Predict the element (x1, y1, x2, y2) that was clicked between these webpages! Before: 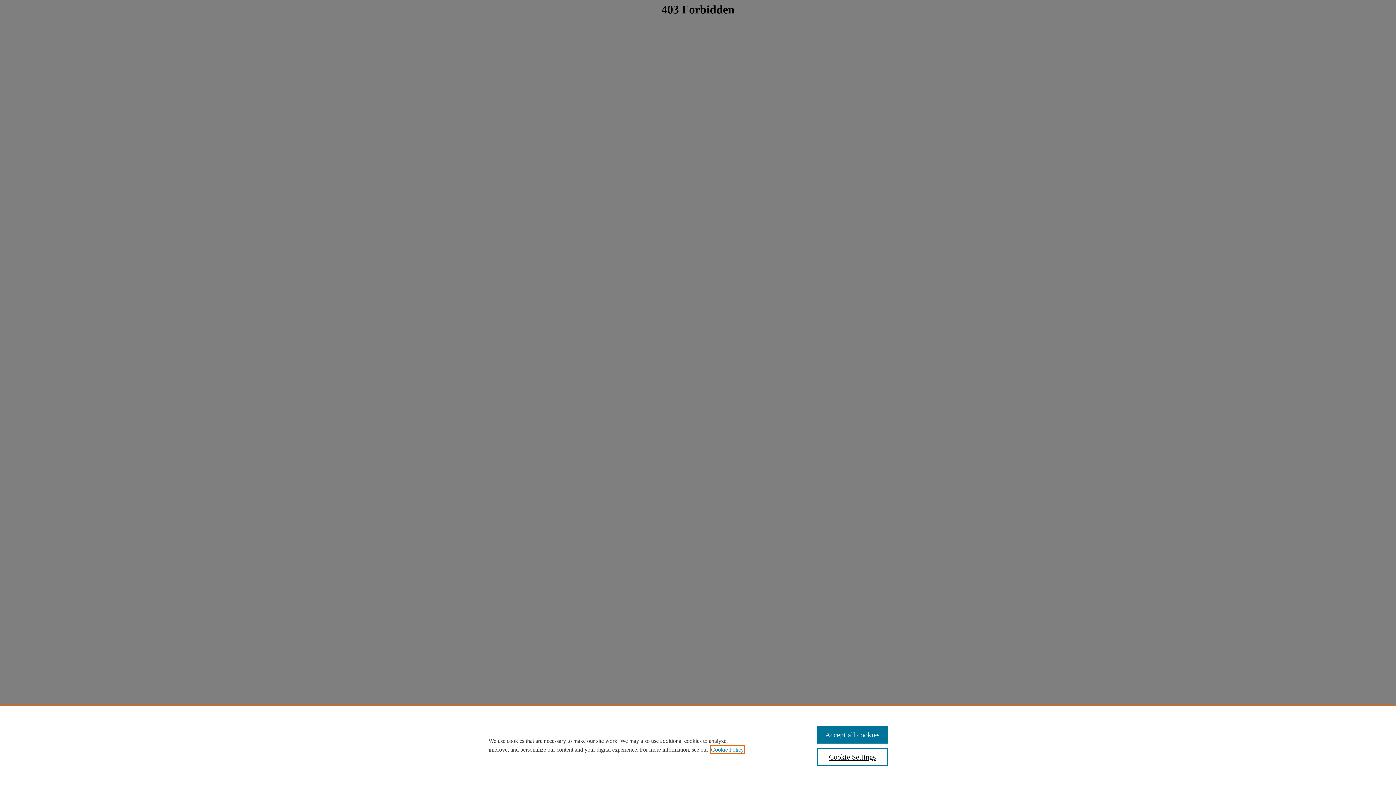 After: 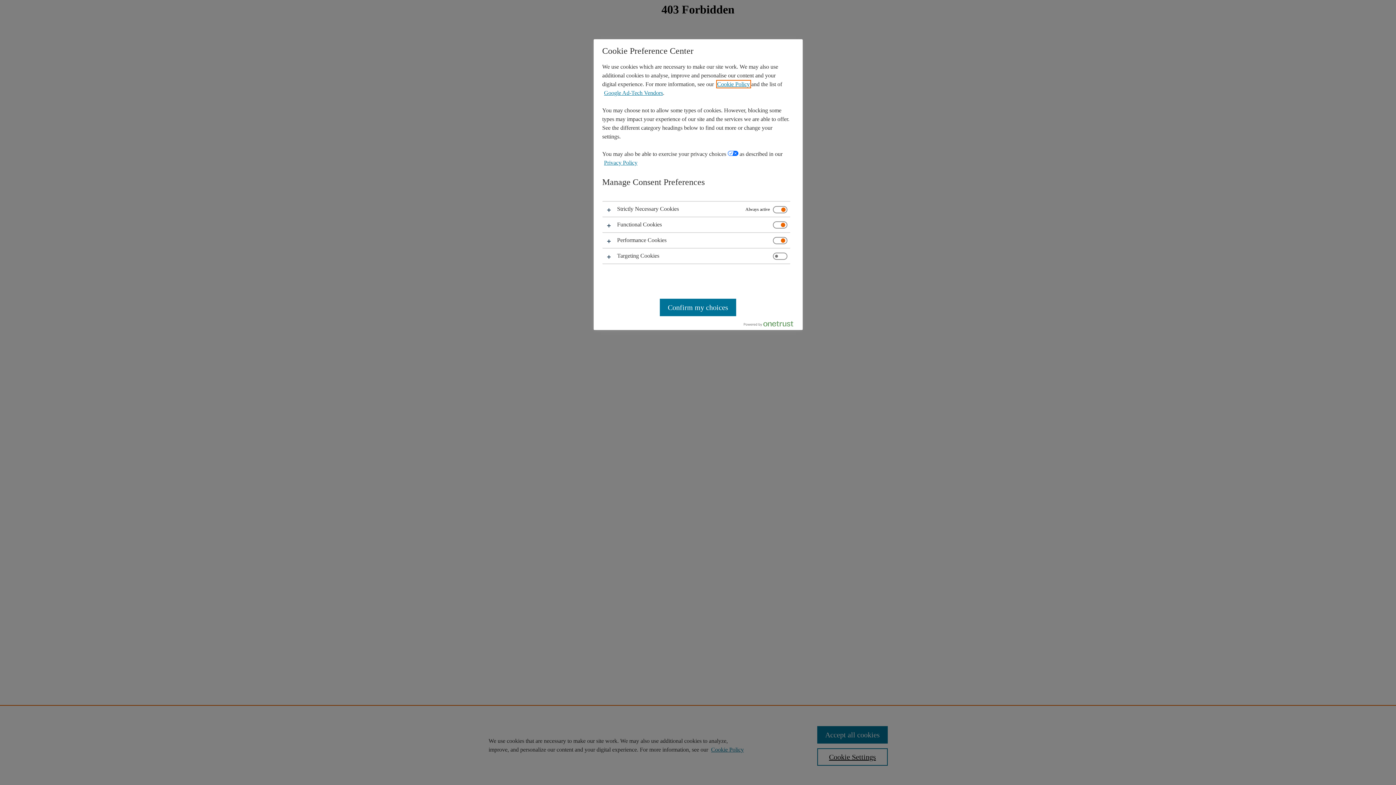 Action: bbox: (817, 748, 887, 766) label: Cookie Settings